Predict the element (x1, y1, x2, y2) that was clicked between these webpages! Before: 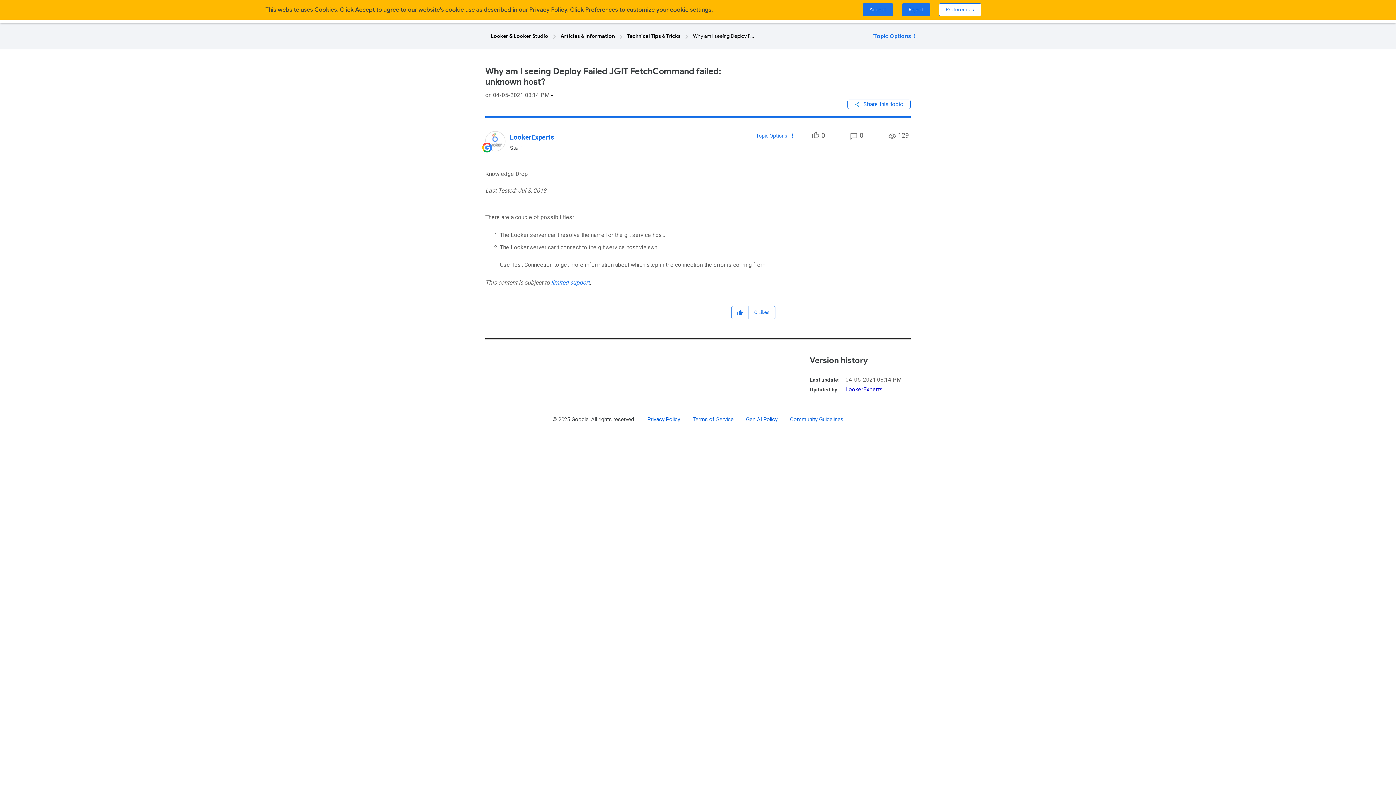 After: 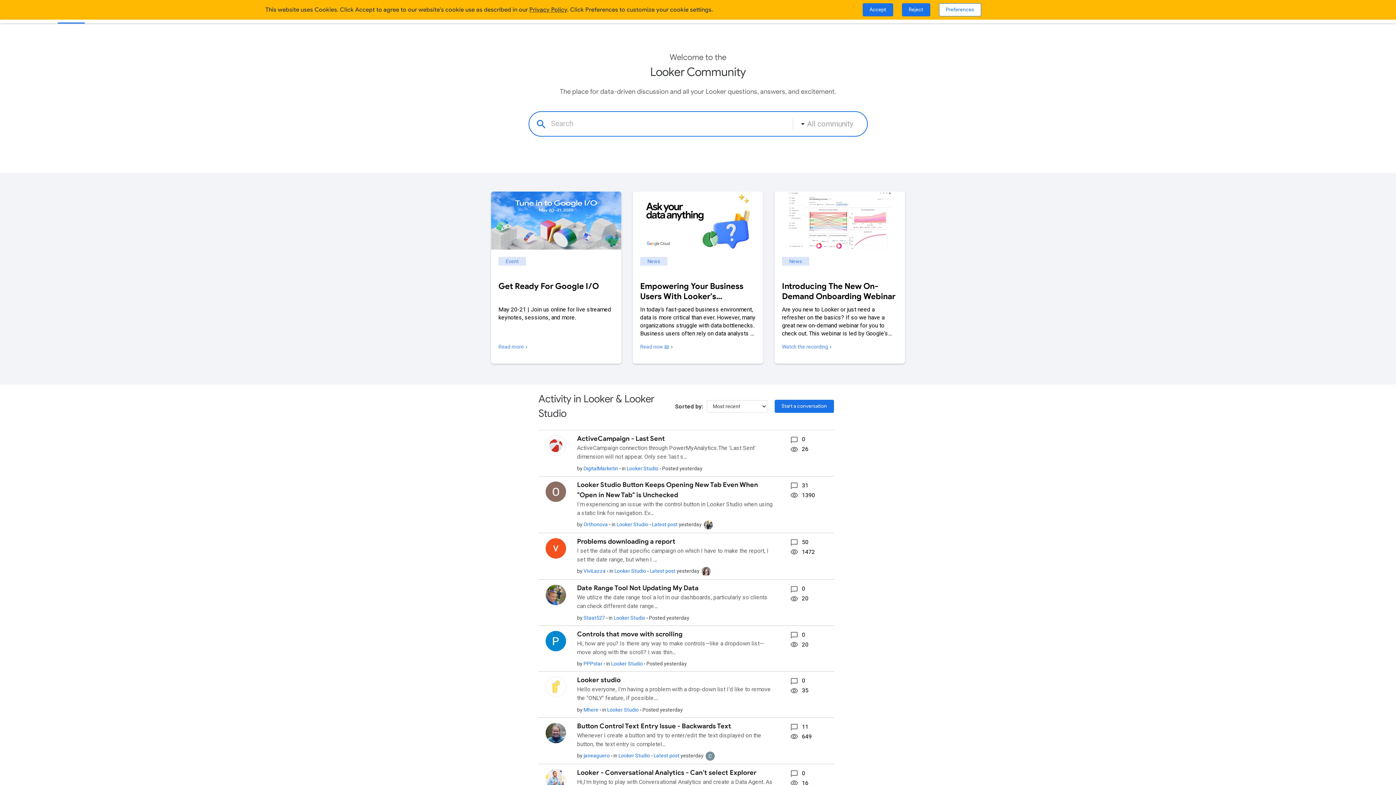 Action: bbox: (490, 32, 548, 40) label: Looker & Looker Studio